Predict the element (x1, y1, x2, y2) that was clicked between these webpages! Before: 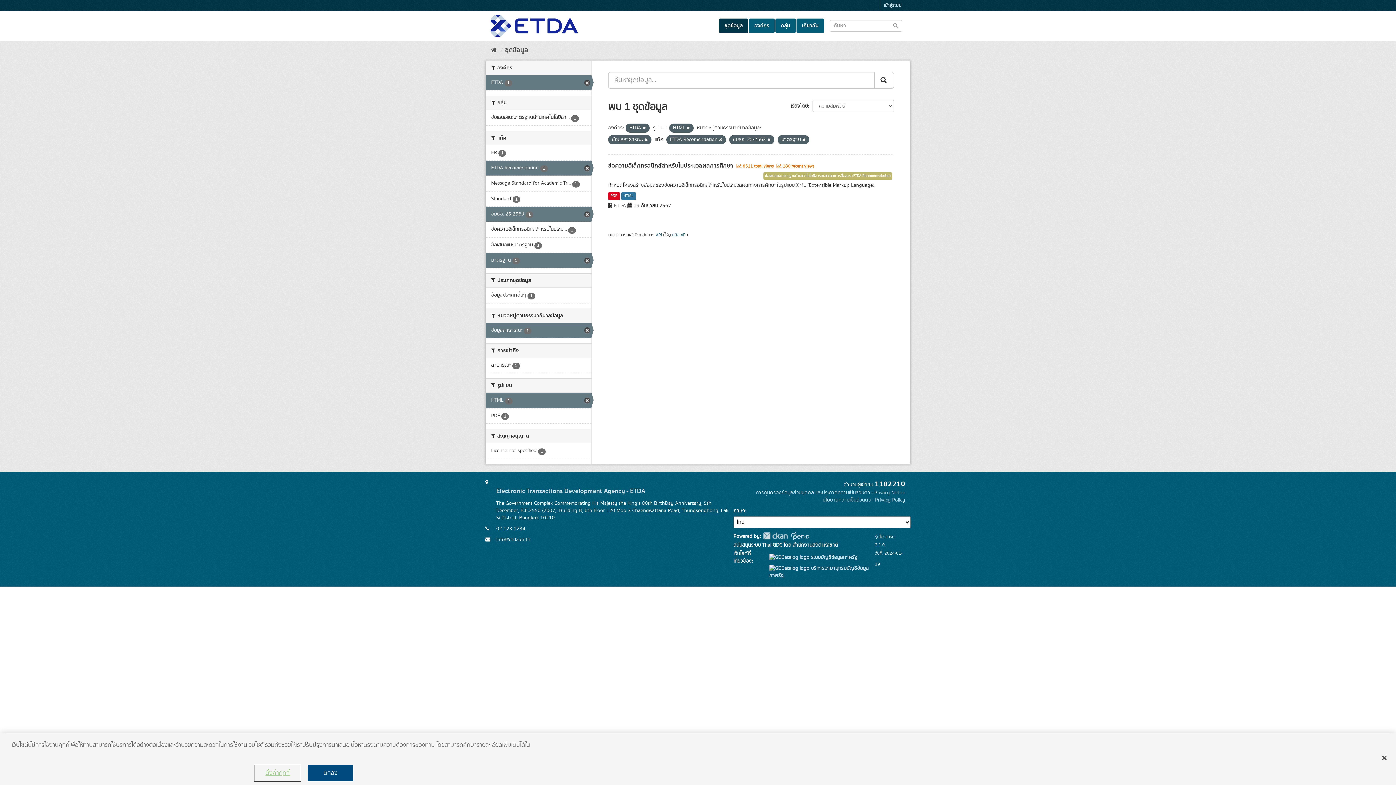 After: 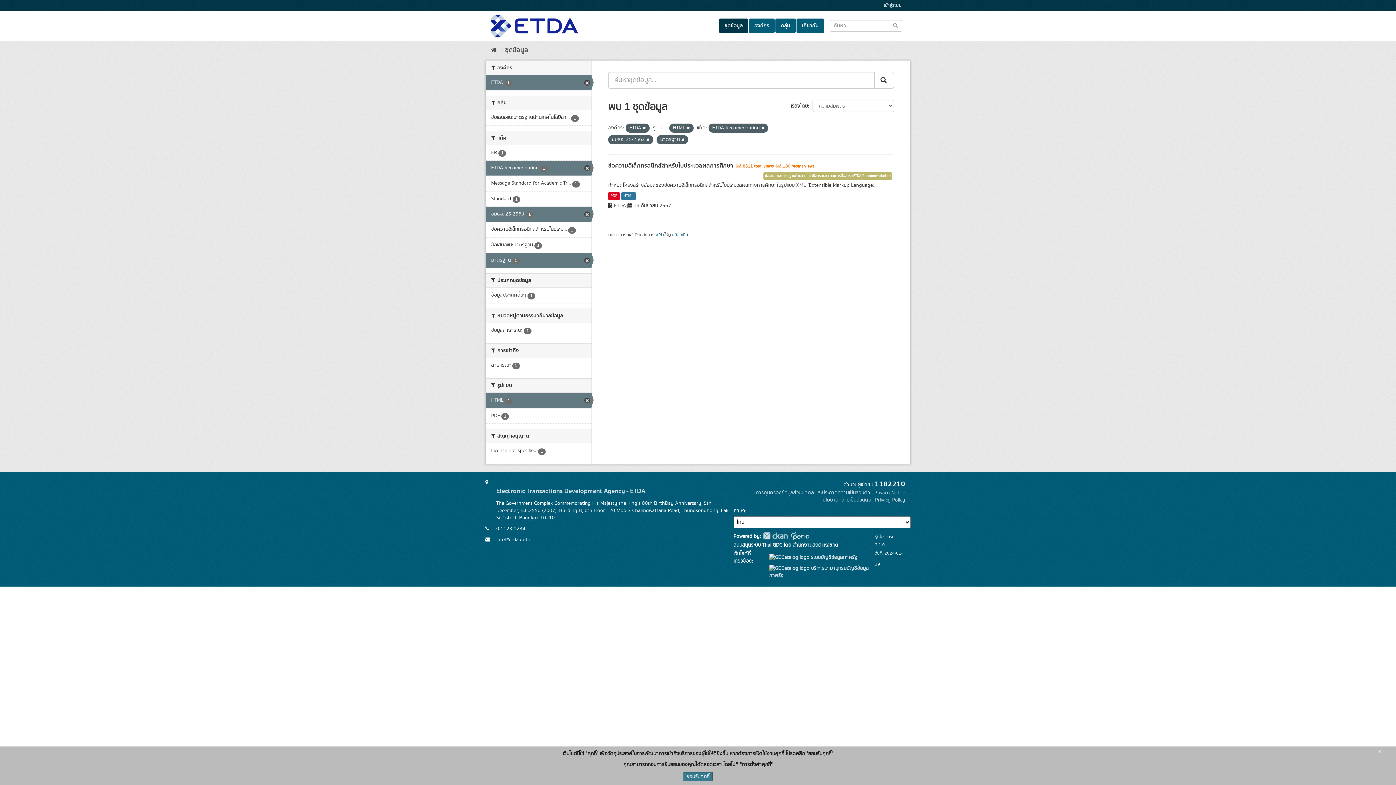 Action: label: ข้อมูลสาธารณะ 1 bbox: (485, 323, 591, 338)